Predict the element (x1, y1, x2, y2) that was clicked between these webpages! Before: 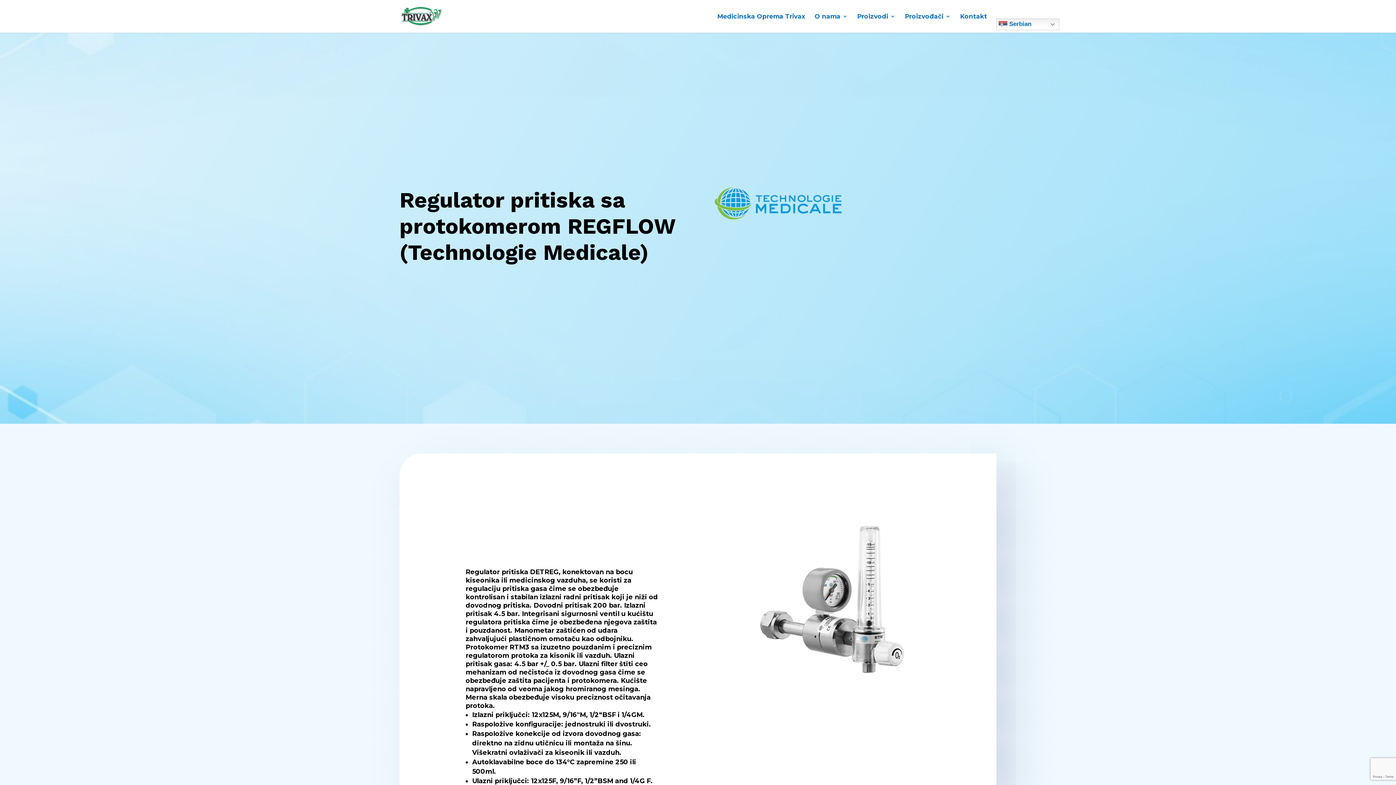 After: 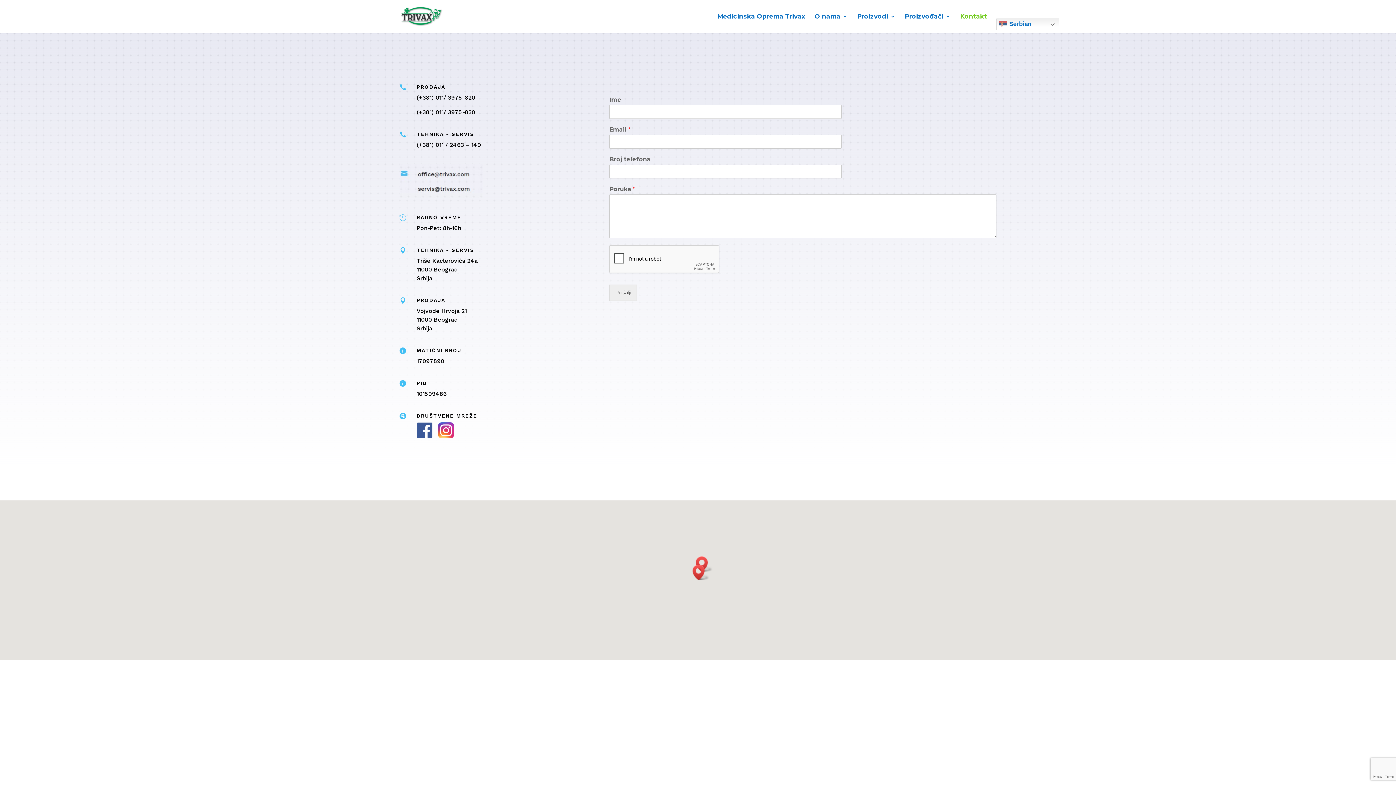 Action: bbox: (960, 13, 987, 32) label: Kontakt